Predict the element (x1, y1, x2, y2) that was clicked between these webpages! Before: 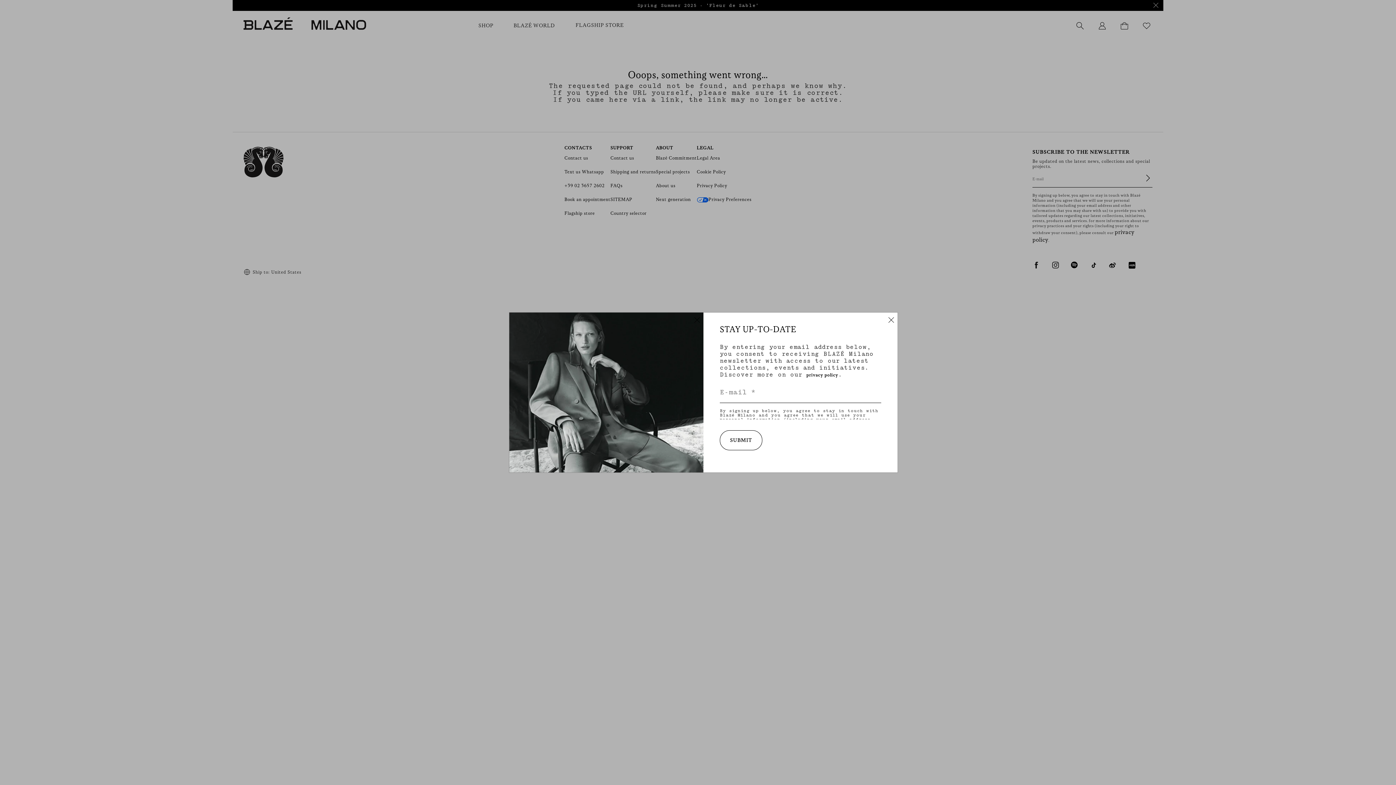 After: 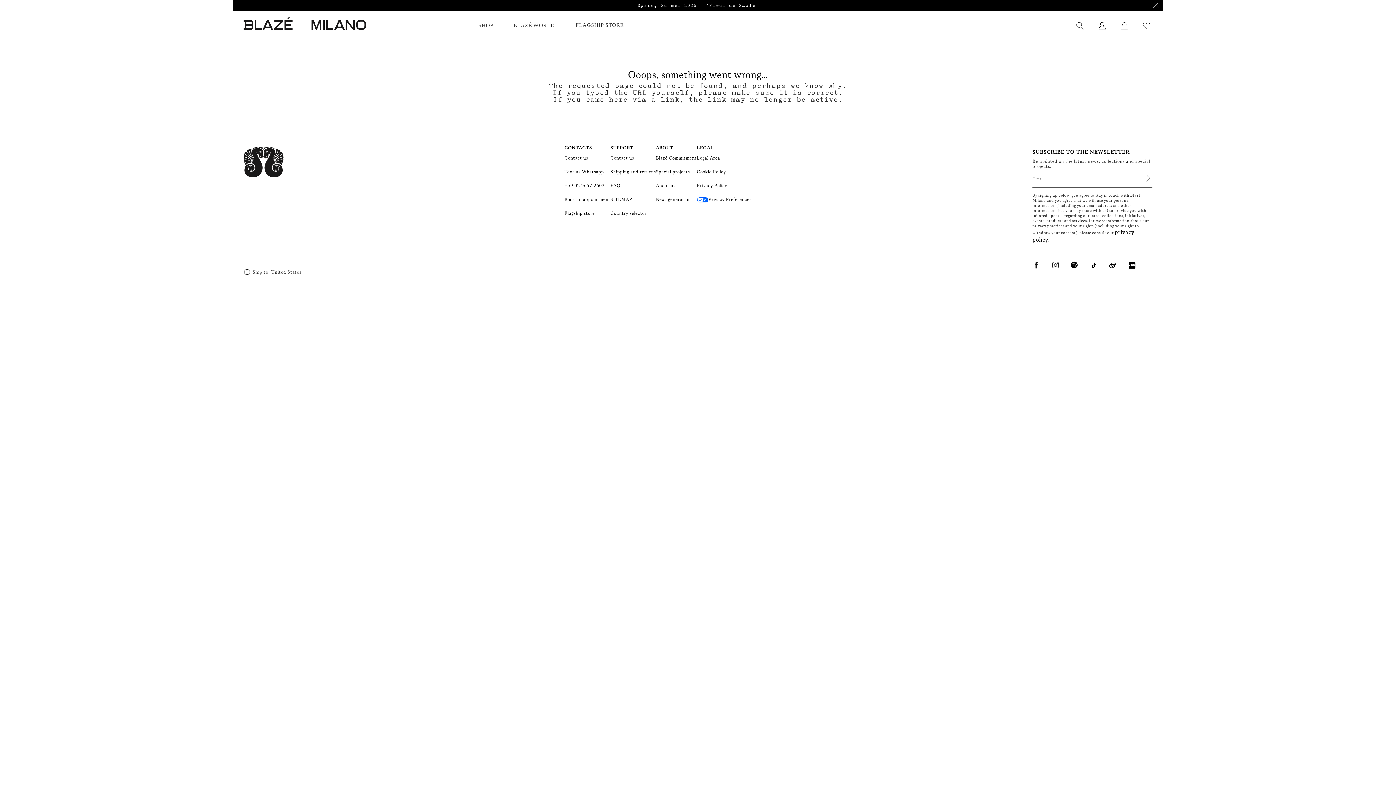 Action: bbox: (694, 316, 700, 321) label: Close